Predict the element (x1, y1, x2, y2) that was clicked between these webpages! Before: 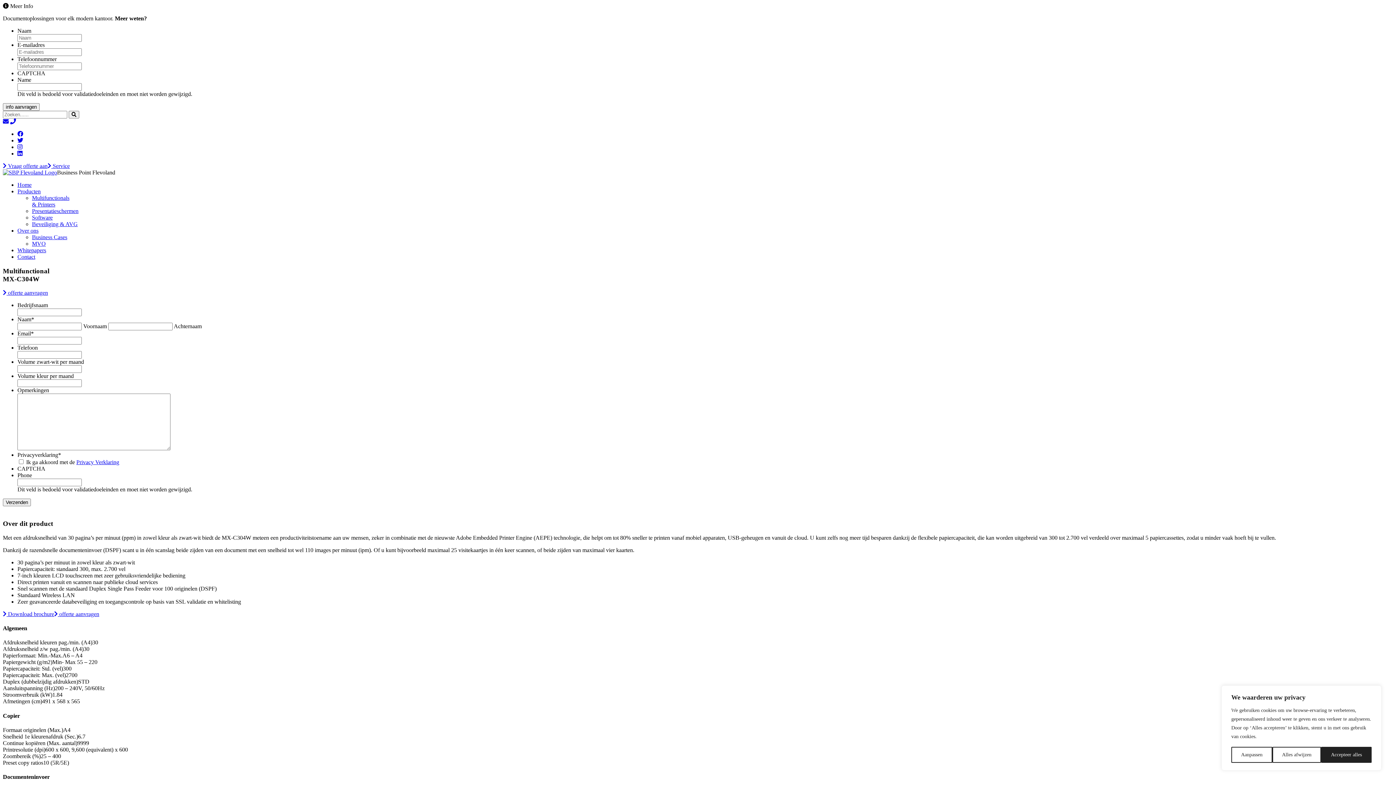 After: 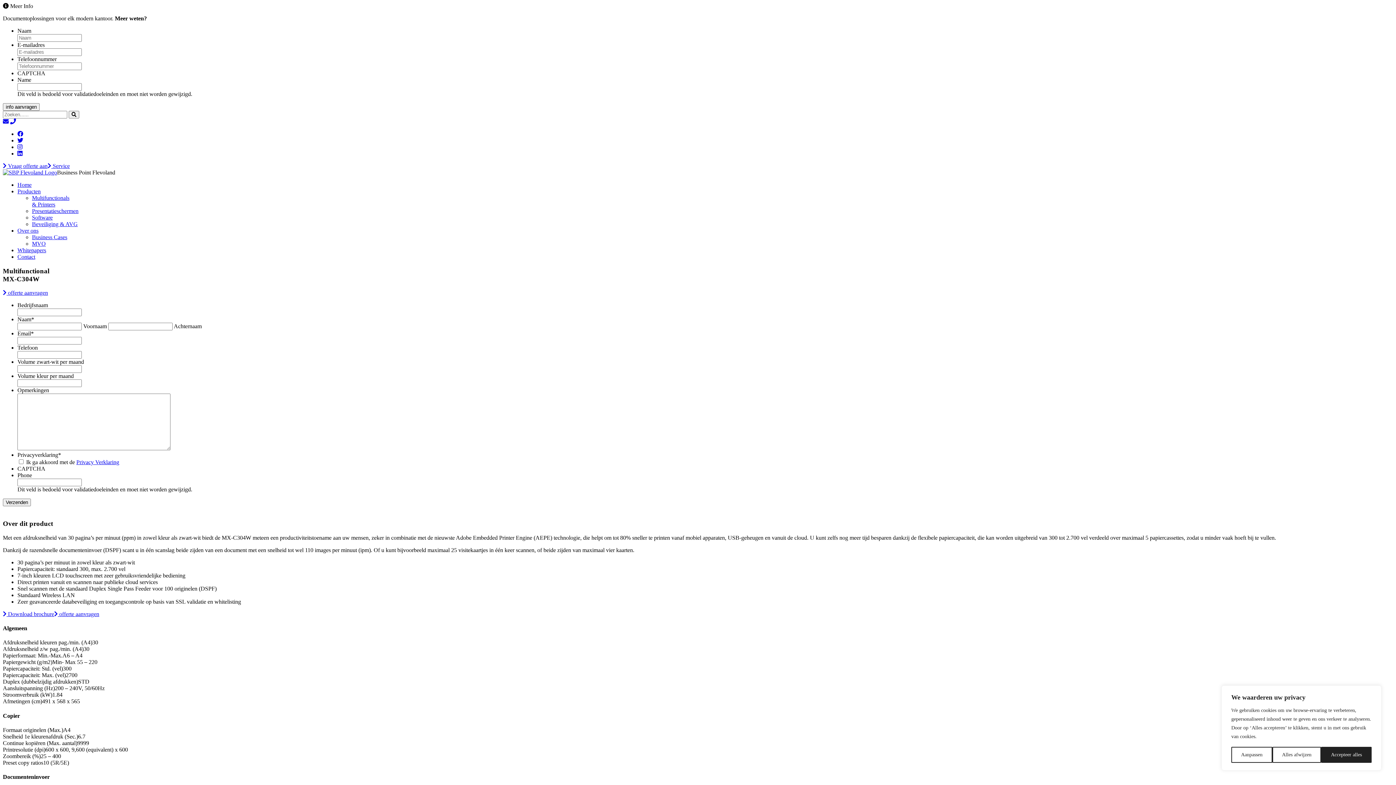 Action: label:  Service bbox: (47, 162, 69, 169)